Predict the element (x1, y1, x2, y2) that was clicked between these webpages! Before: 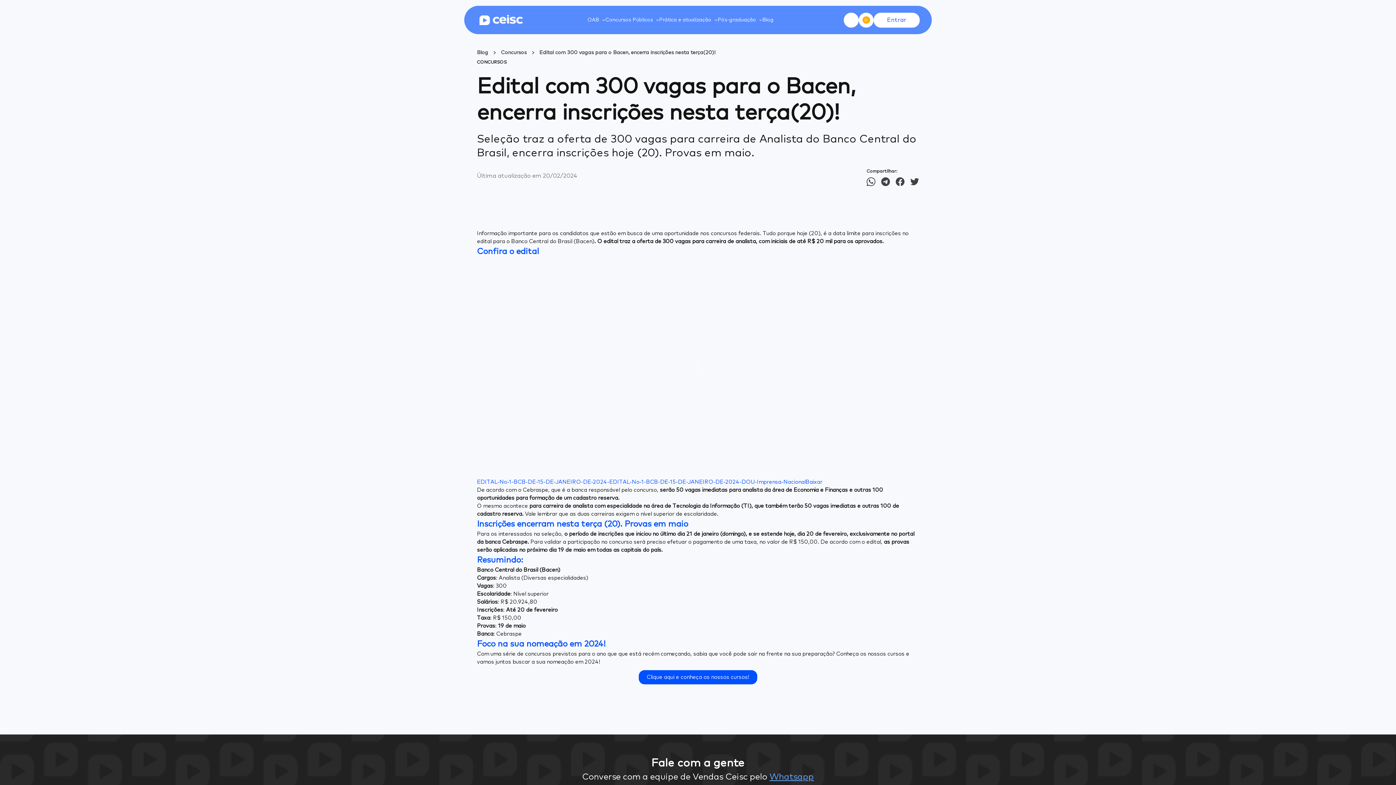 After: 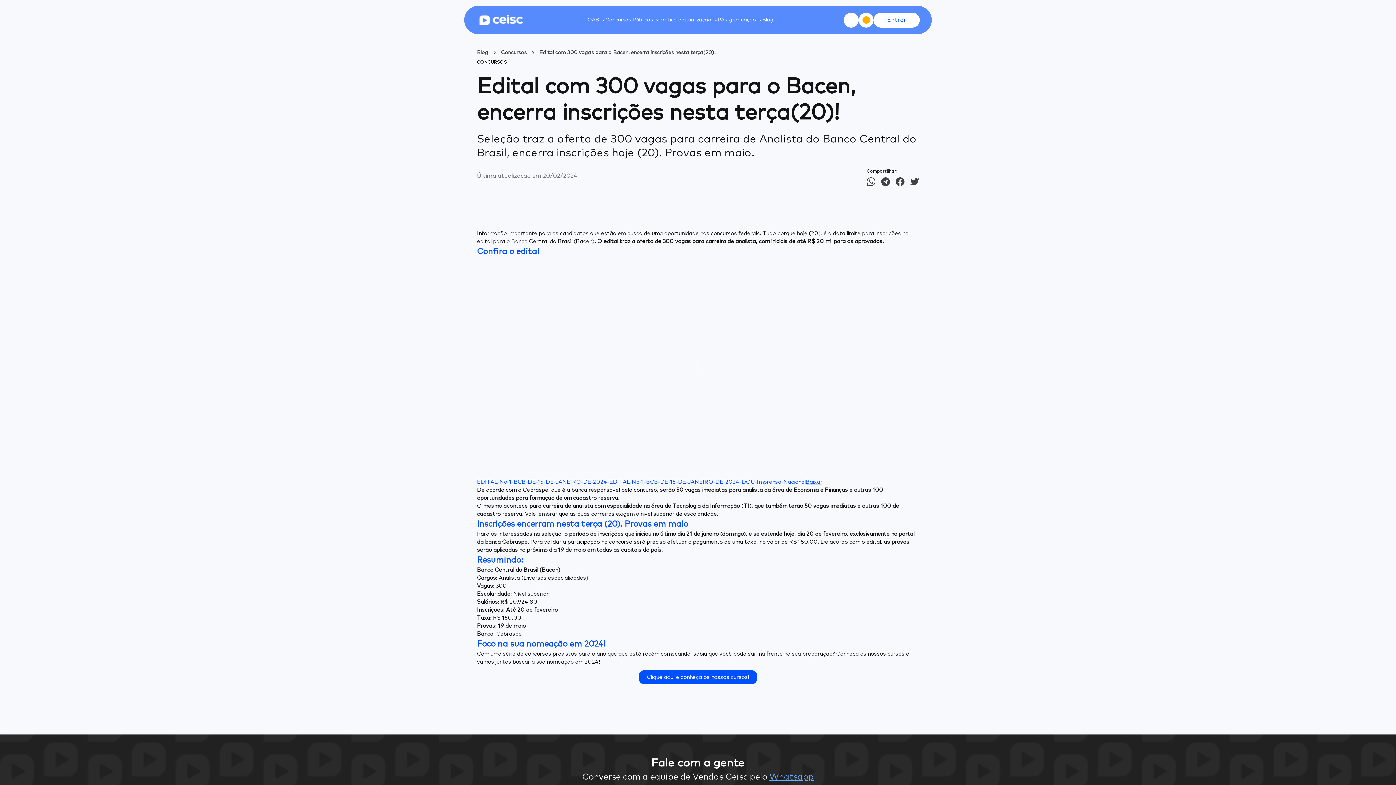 Action: bbox: (805, 479, 822, 485) label: Baixar